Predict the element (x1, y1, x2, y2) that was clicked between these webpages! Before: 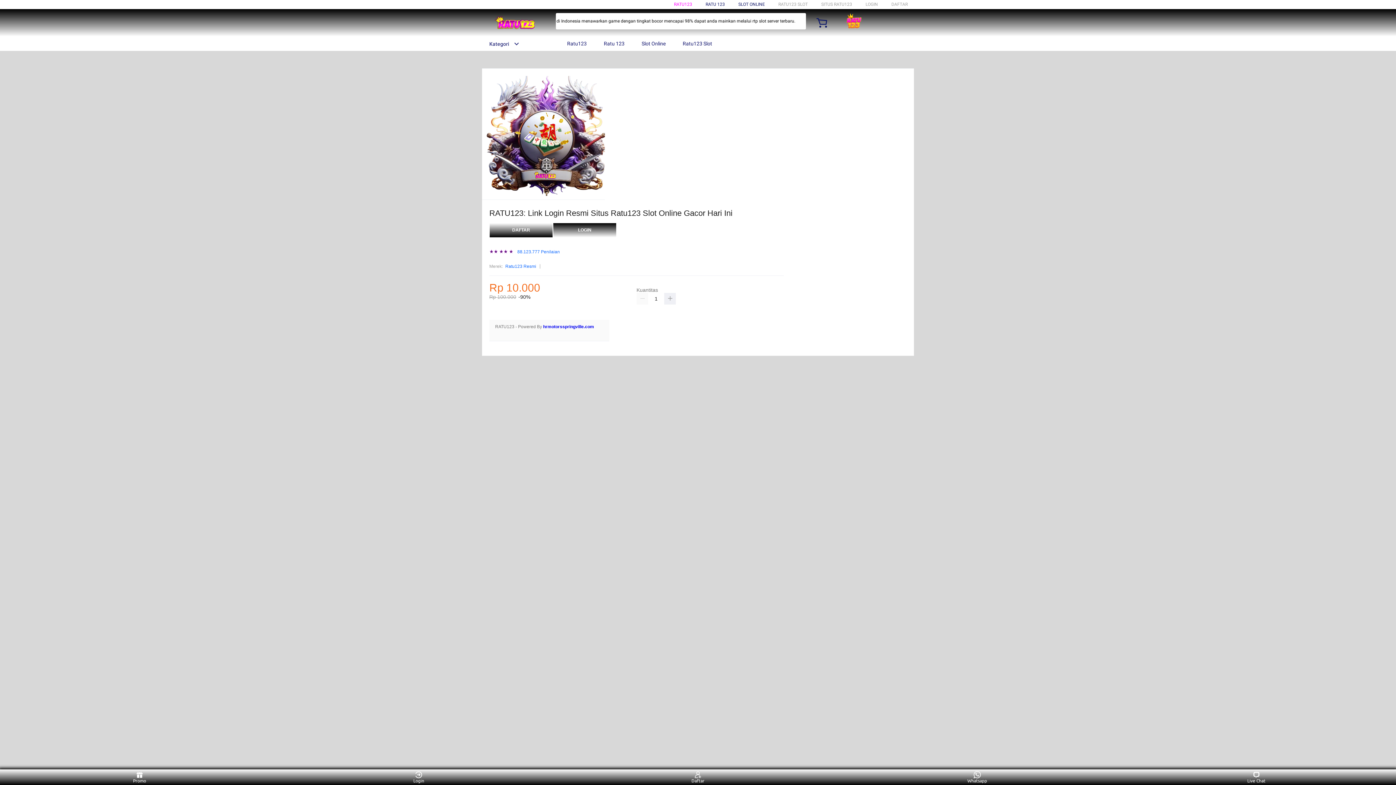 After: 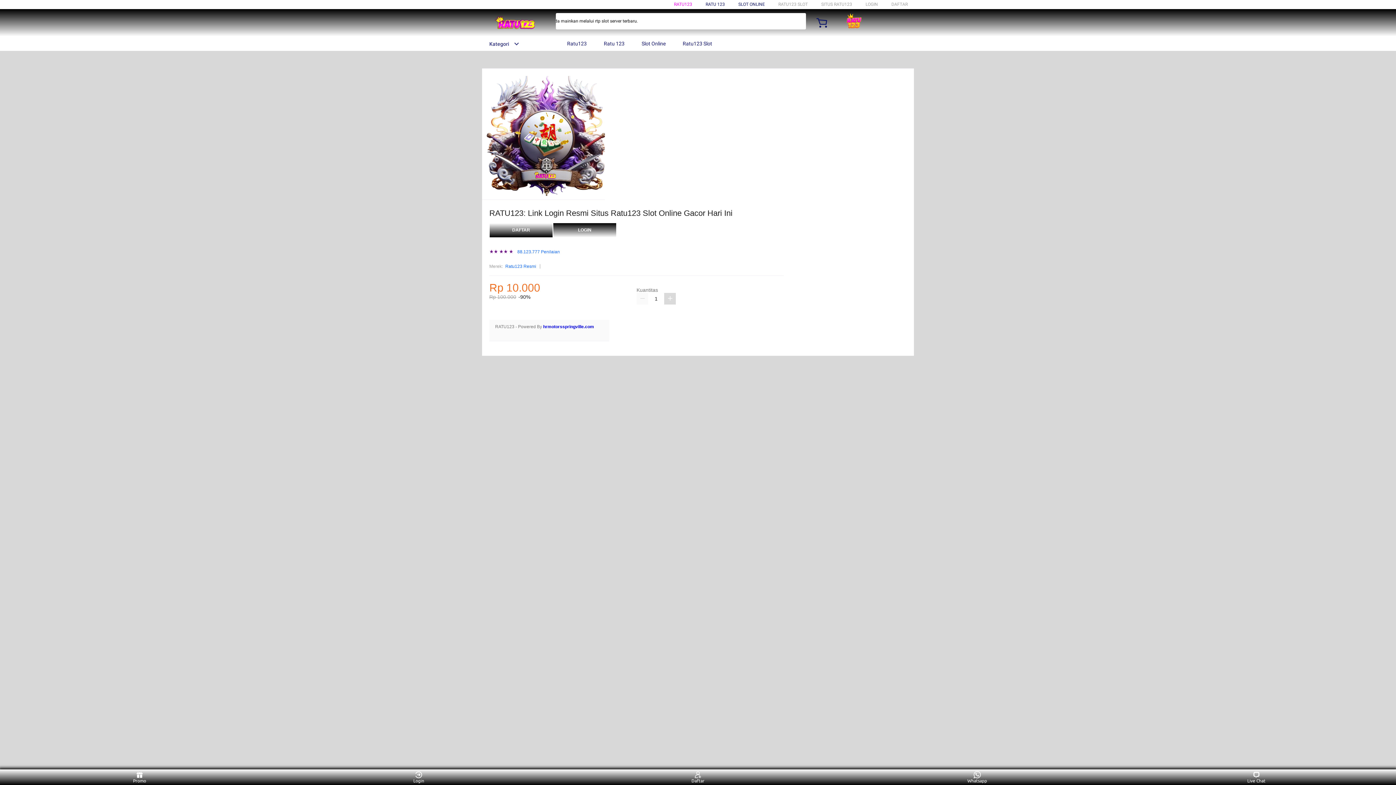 Action: bbox: (664, 293, 676, 304)